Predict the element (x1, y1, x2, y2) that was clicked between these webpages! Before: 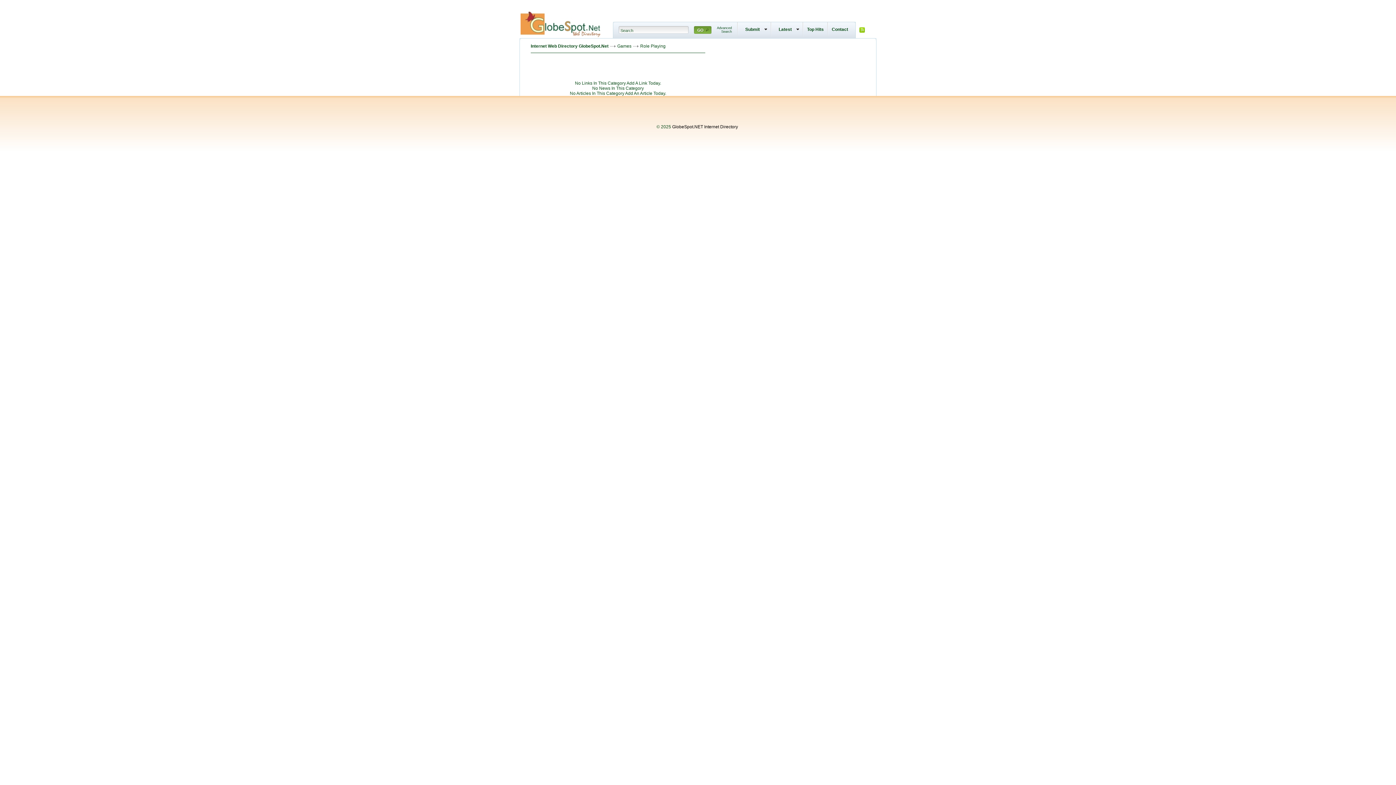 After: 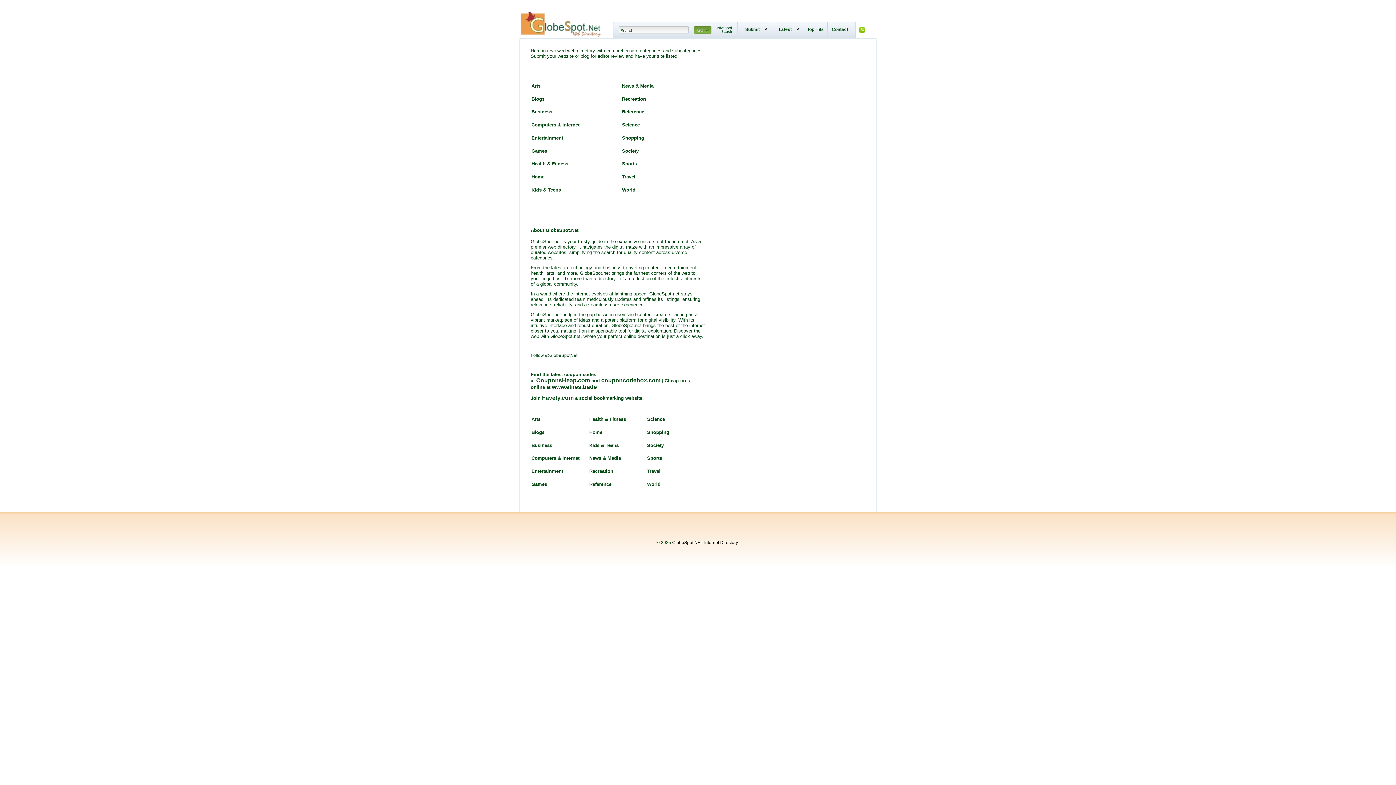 Action: label: Internet Web Directory GlobeSpot.Net bbox: (530, 43, 608, 48)